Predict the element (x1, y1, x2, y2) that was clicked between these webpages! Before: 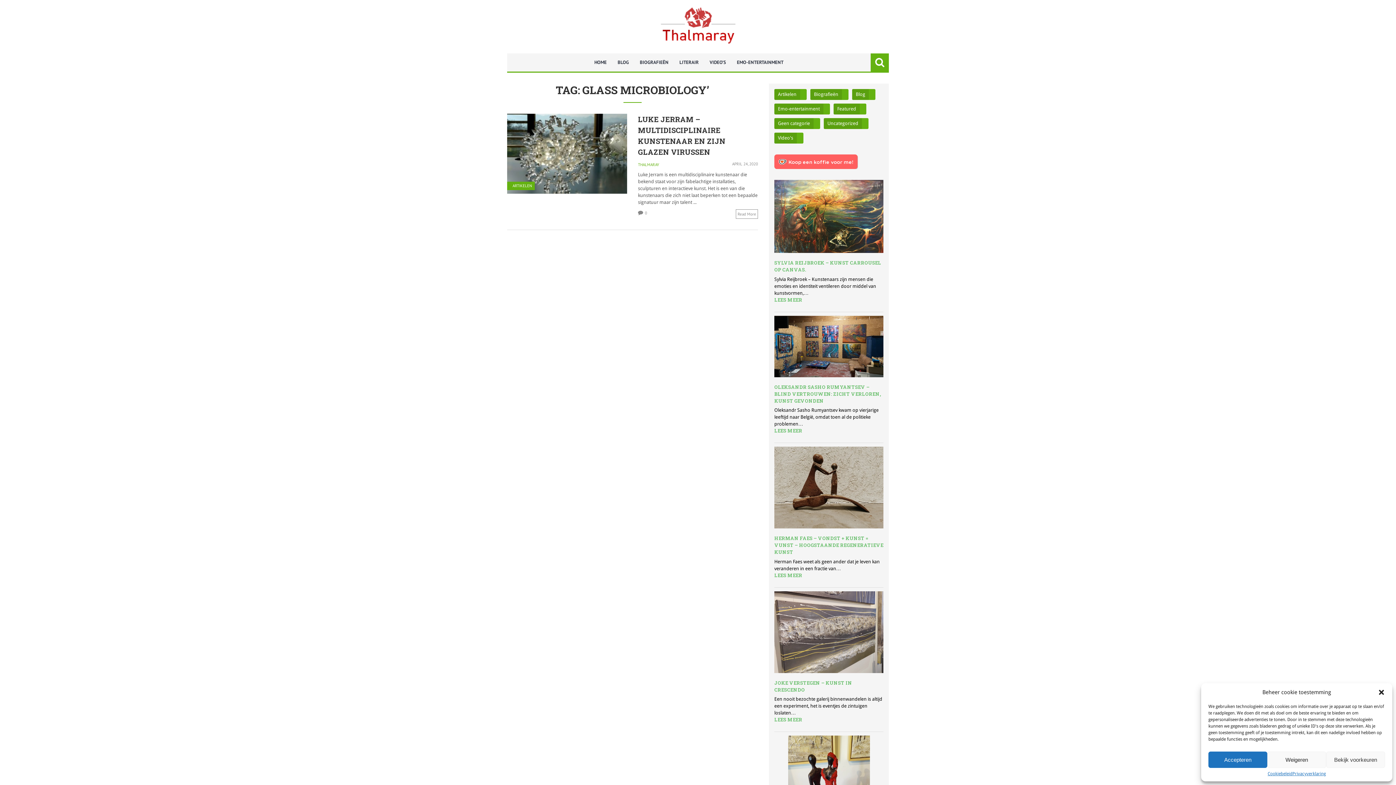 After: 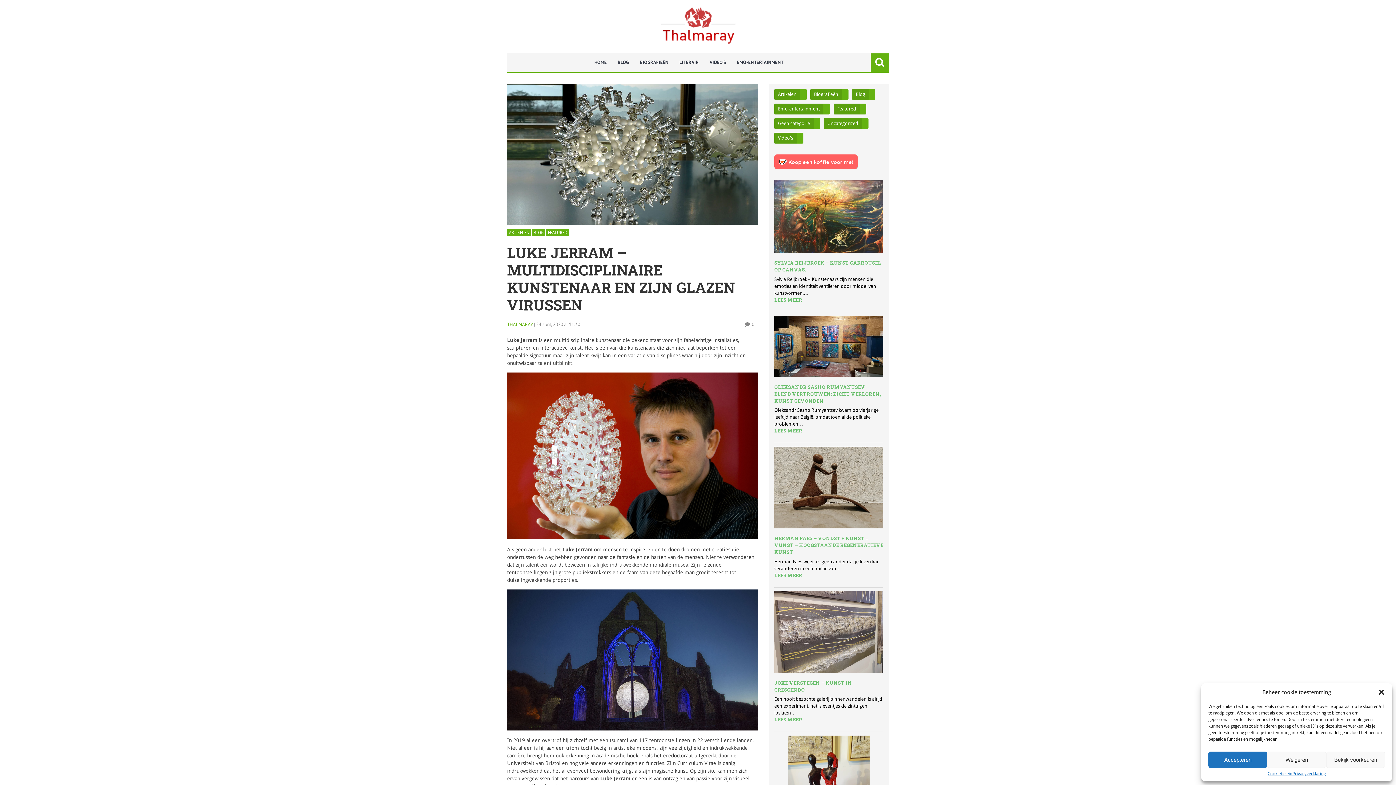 Action: label: Read More bbox: (736, 209, 757, 218)